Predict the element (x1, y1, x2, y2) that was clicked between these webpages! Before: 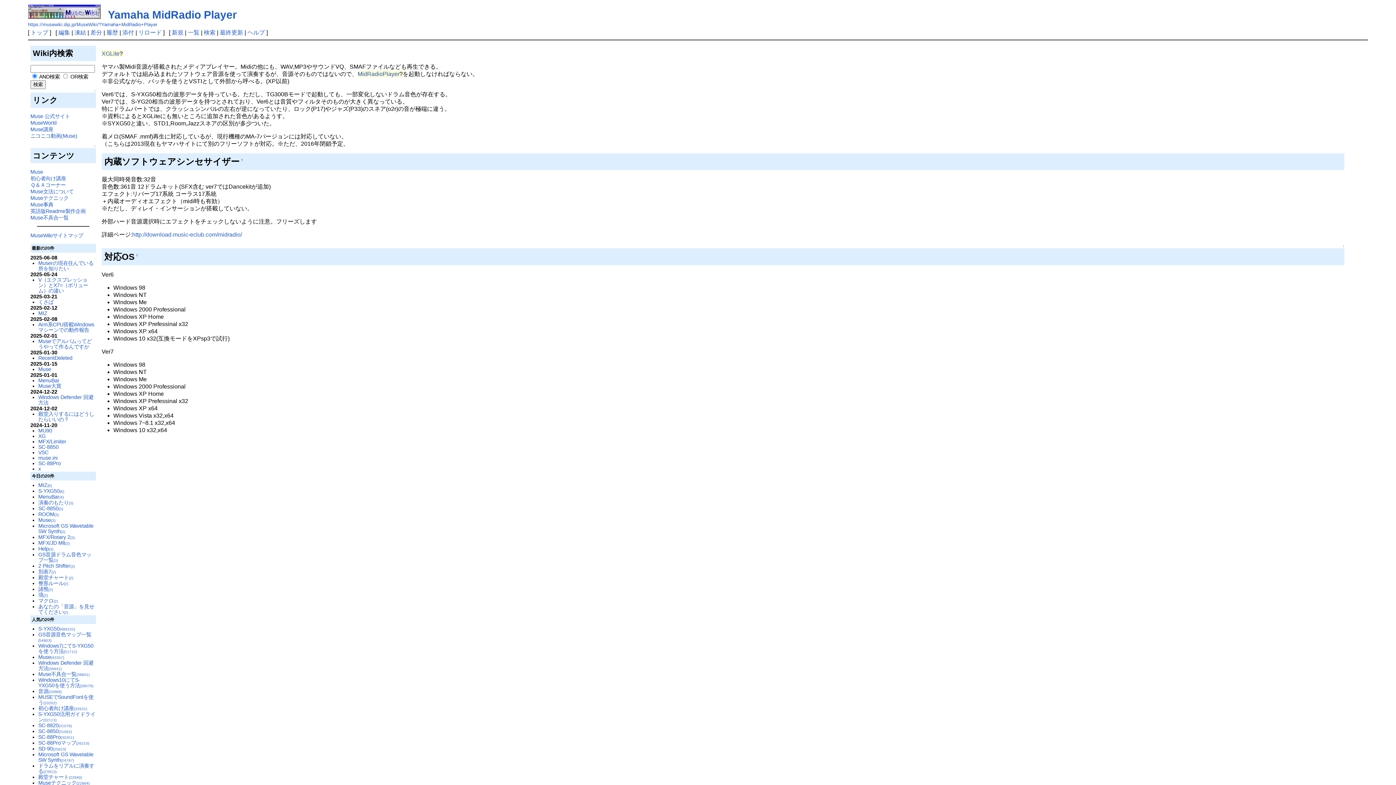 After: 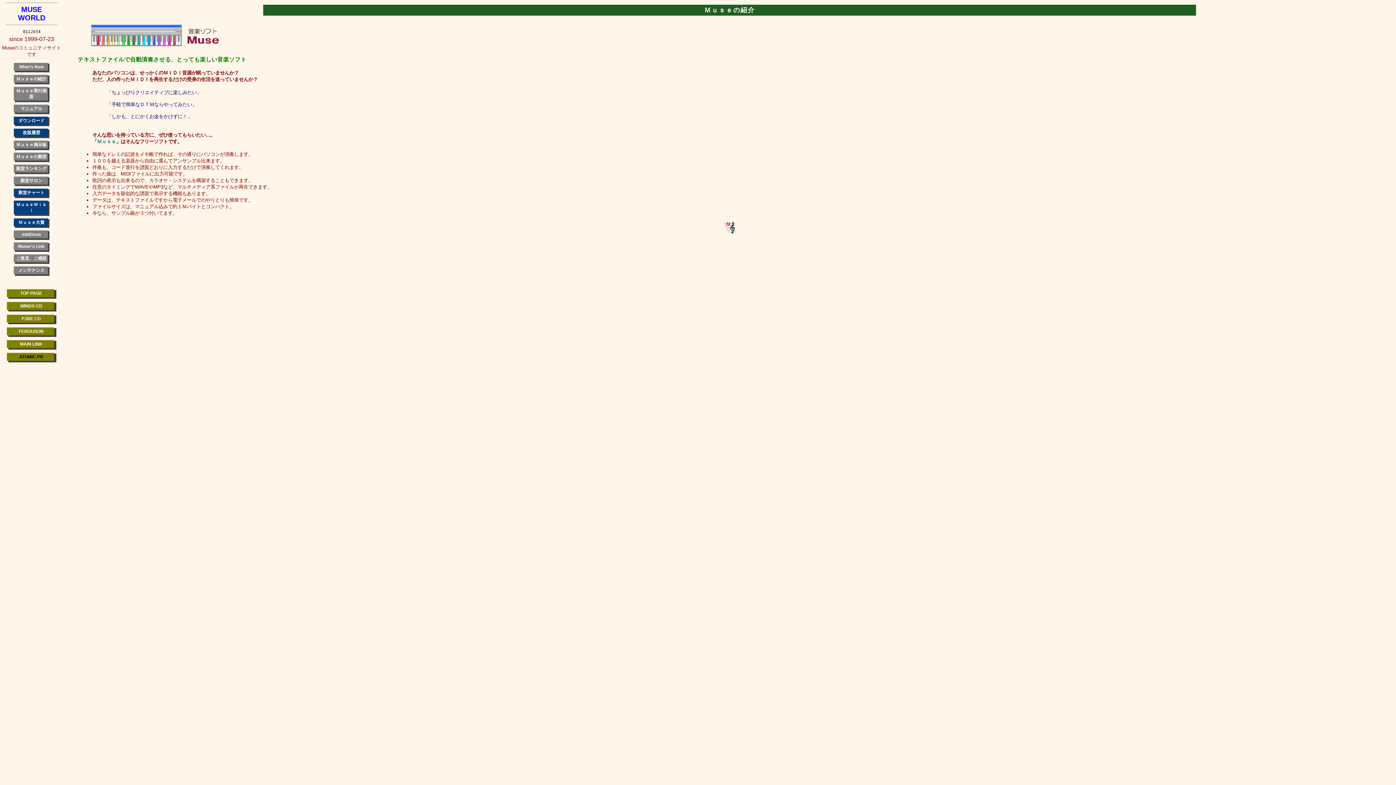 Action: bbox: (30, 120, 56, 125) label: MuseWorld